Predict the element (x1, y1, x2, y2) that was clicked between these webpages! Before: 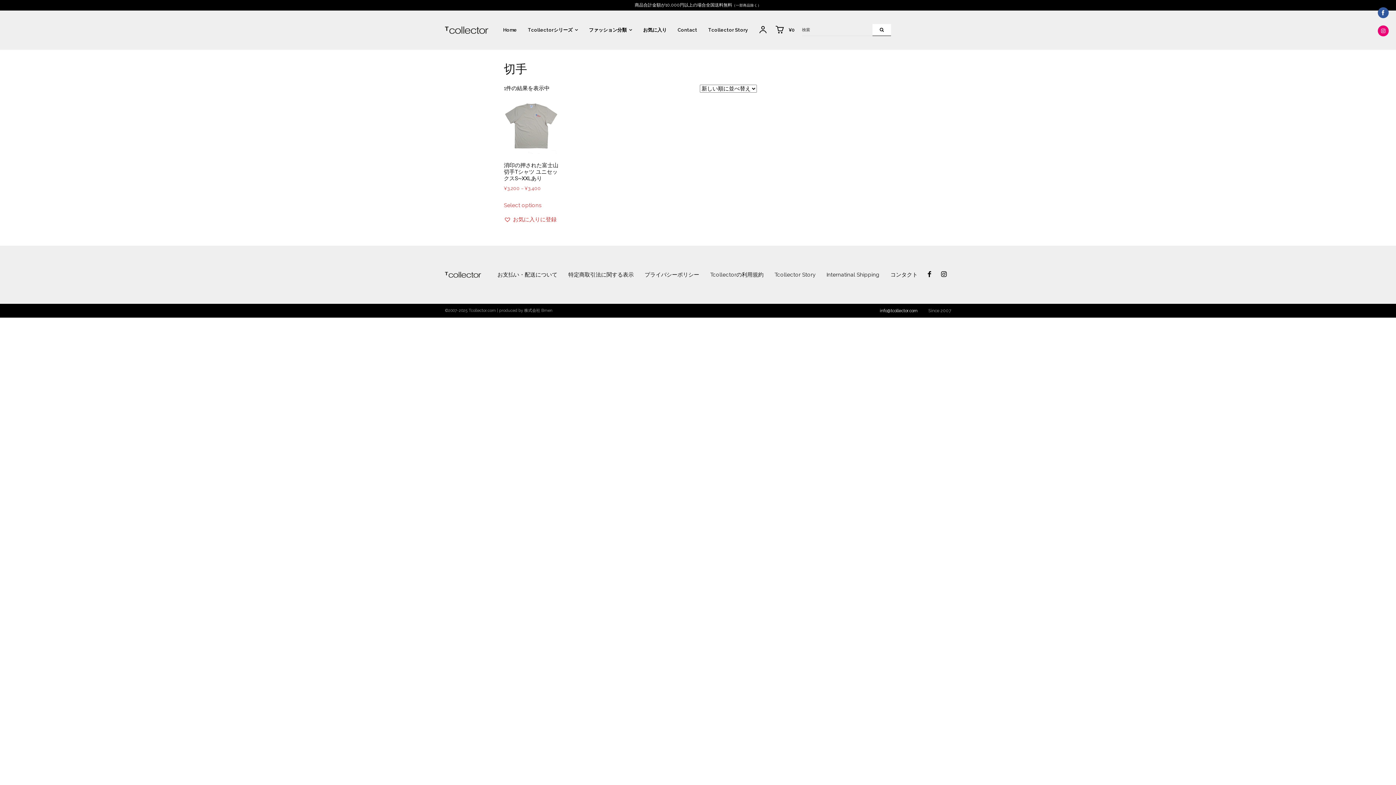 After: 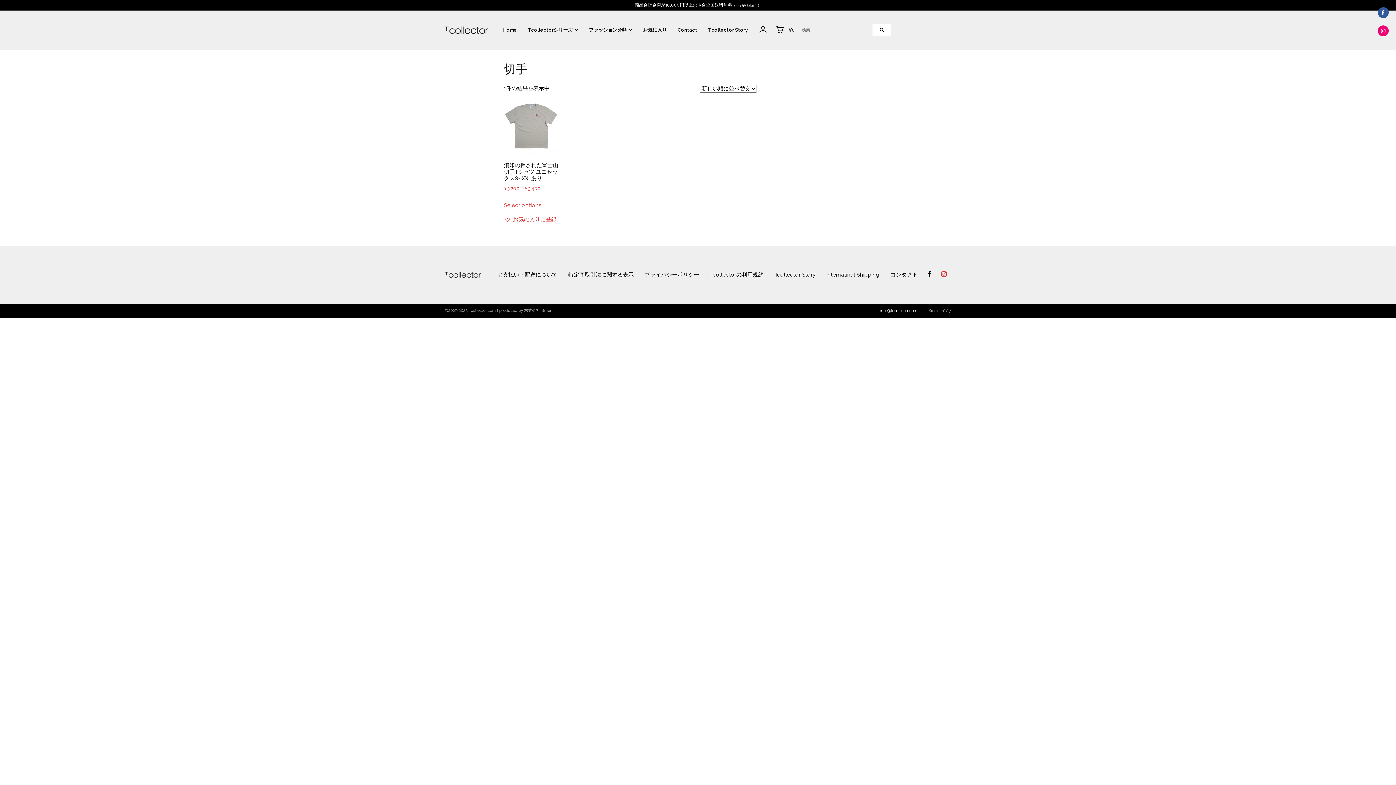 Action: bbox: (936, 267, 951, 282)